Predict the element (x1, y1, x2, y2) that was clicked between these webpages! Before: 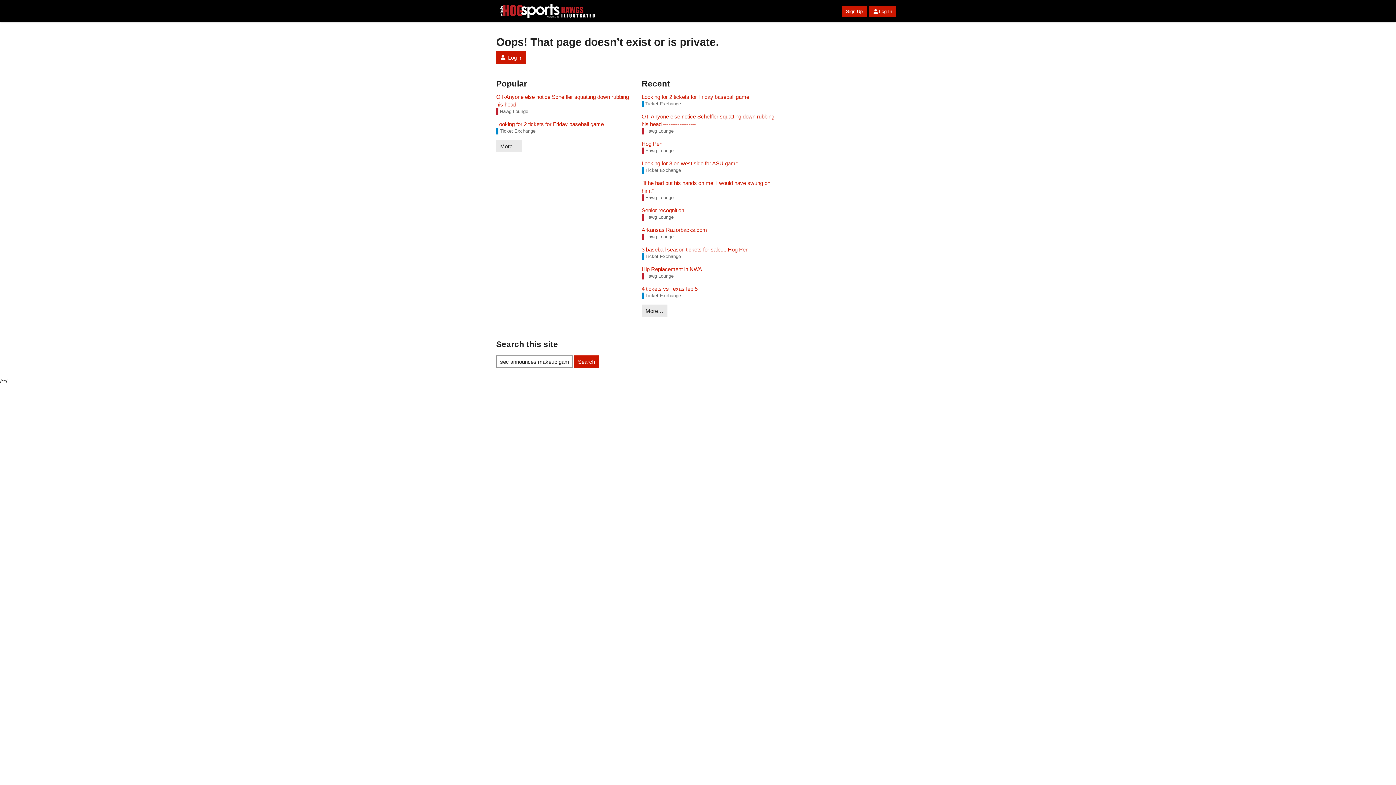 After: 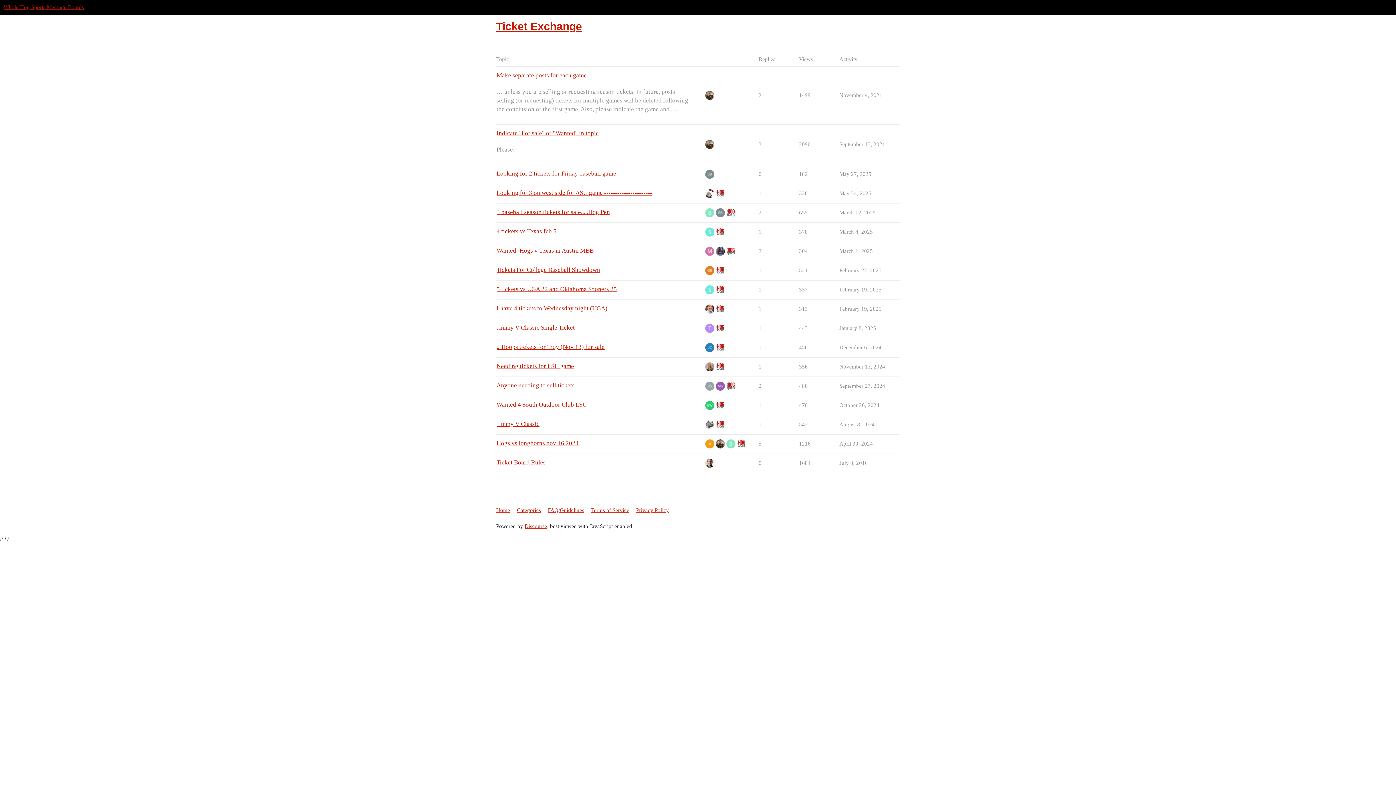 Action: bbox: (641, 100, 681, 107) label: Ticket Exchange